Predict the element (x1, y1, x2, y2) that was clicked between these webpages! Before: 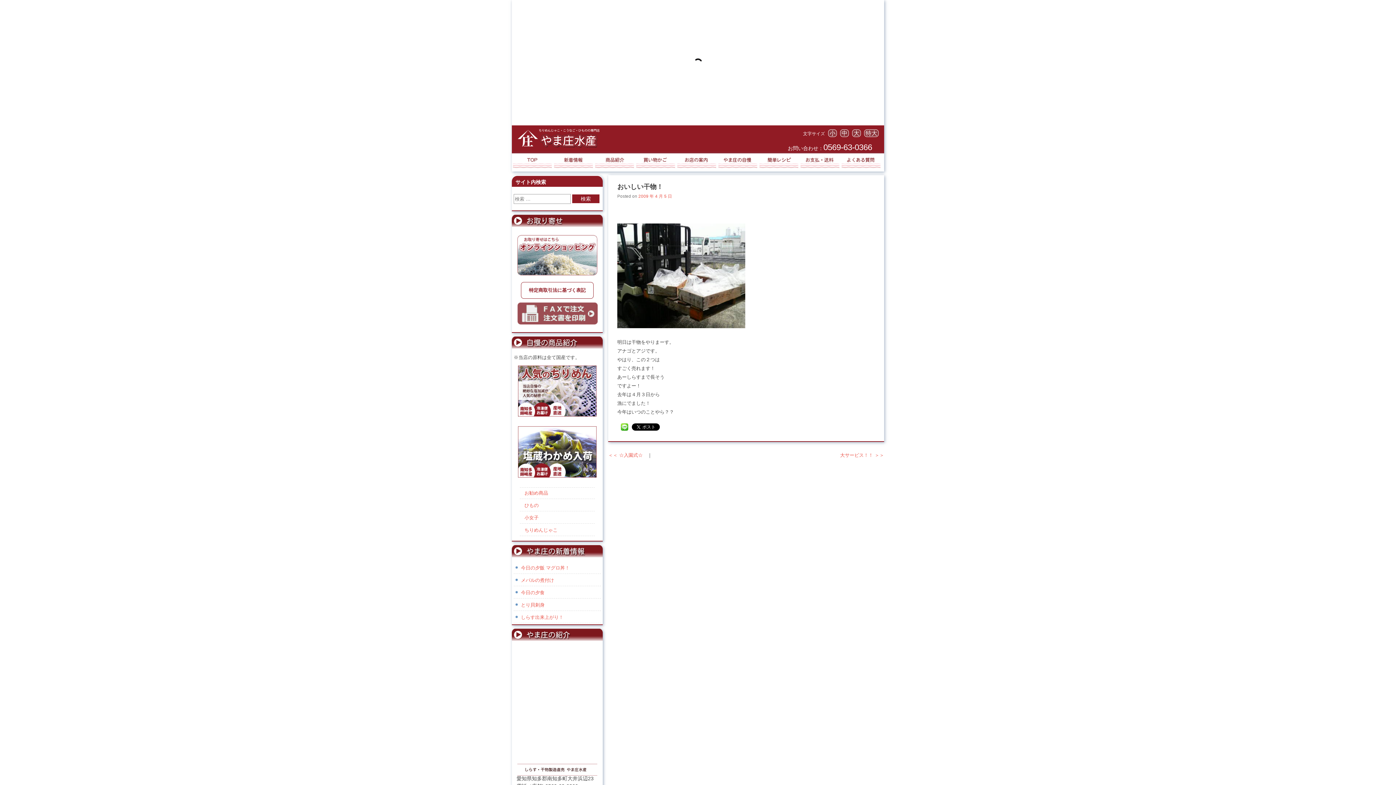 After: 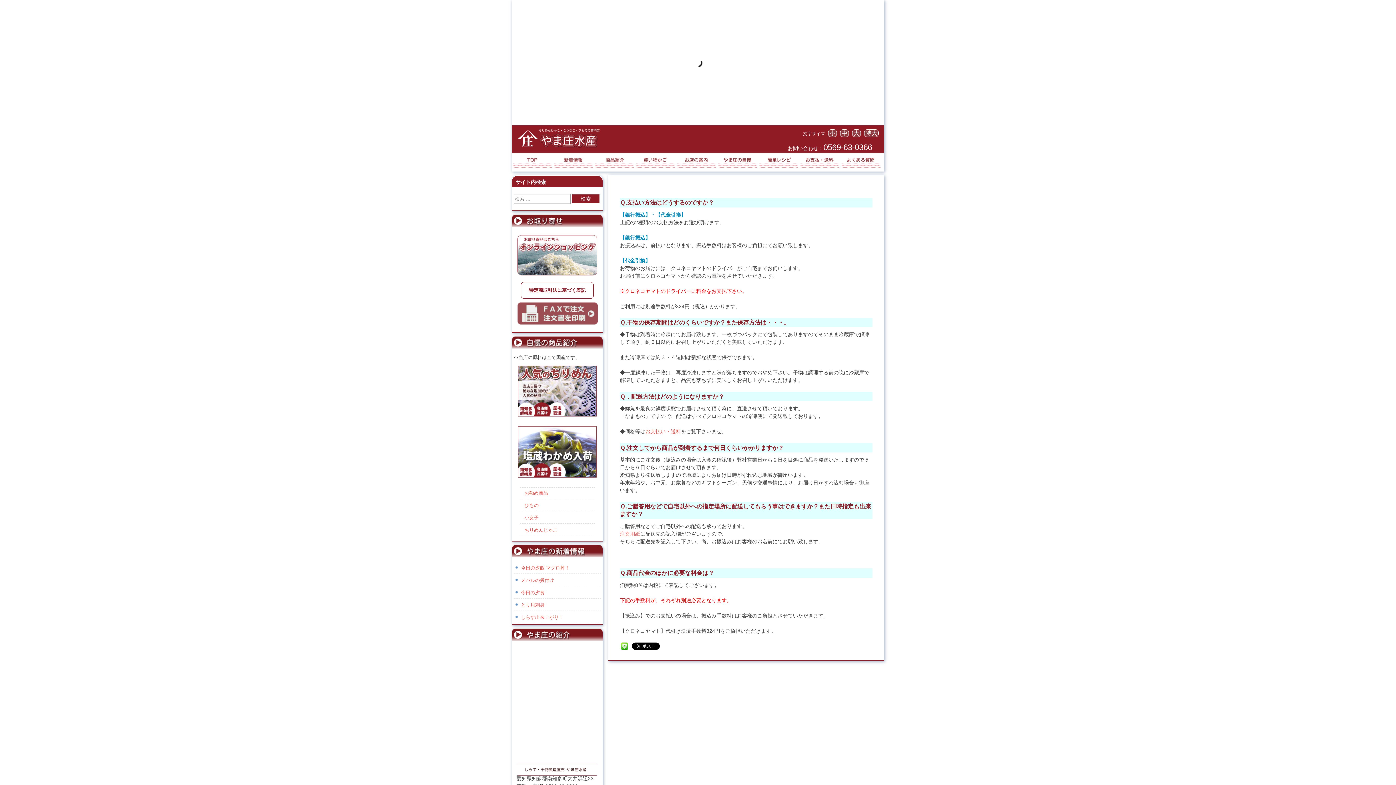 Action: bbox: (841, 163, 881, 169)